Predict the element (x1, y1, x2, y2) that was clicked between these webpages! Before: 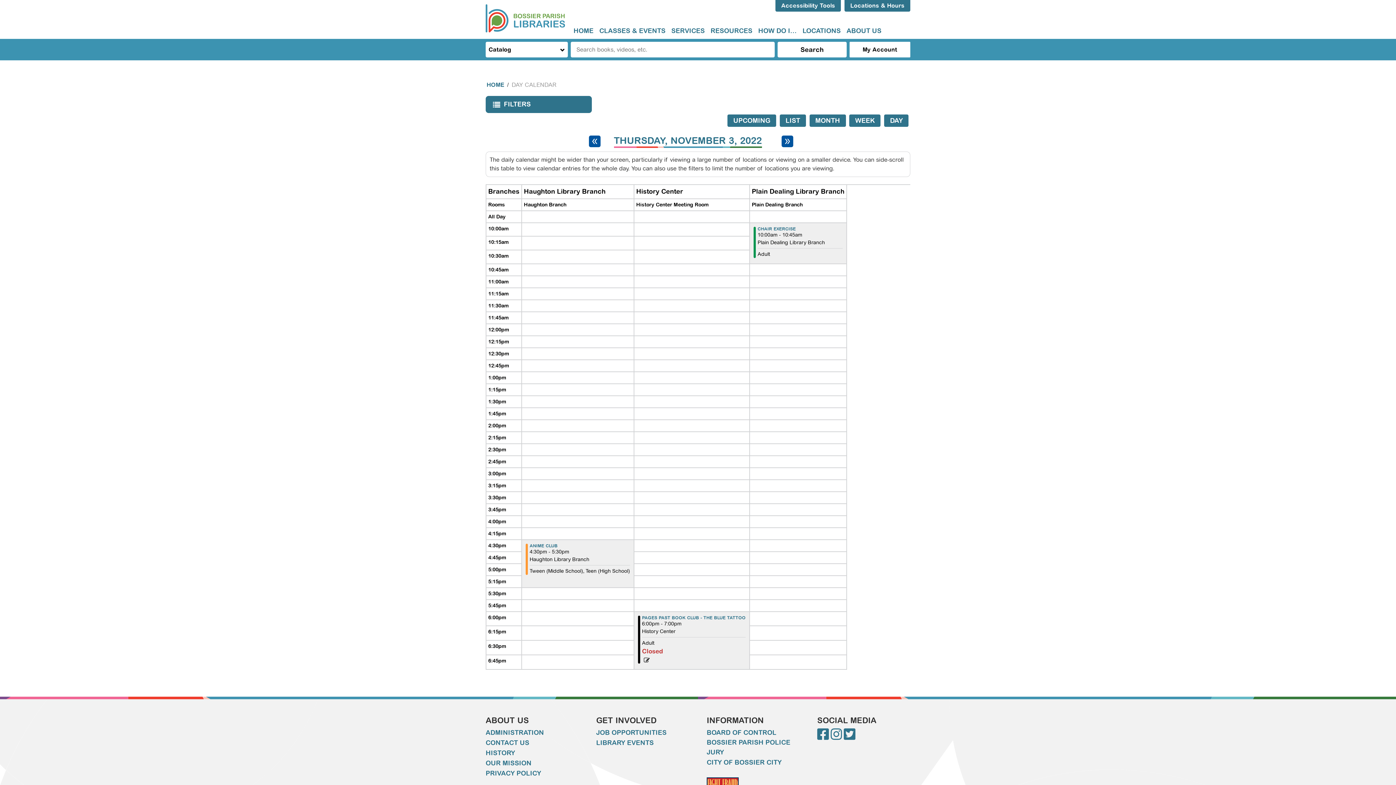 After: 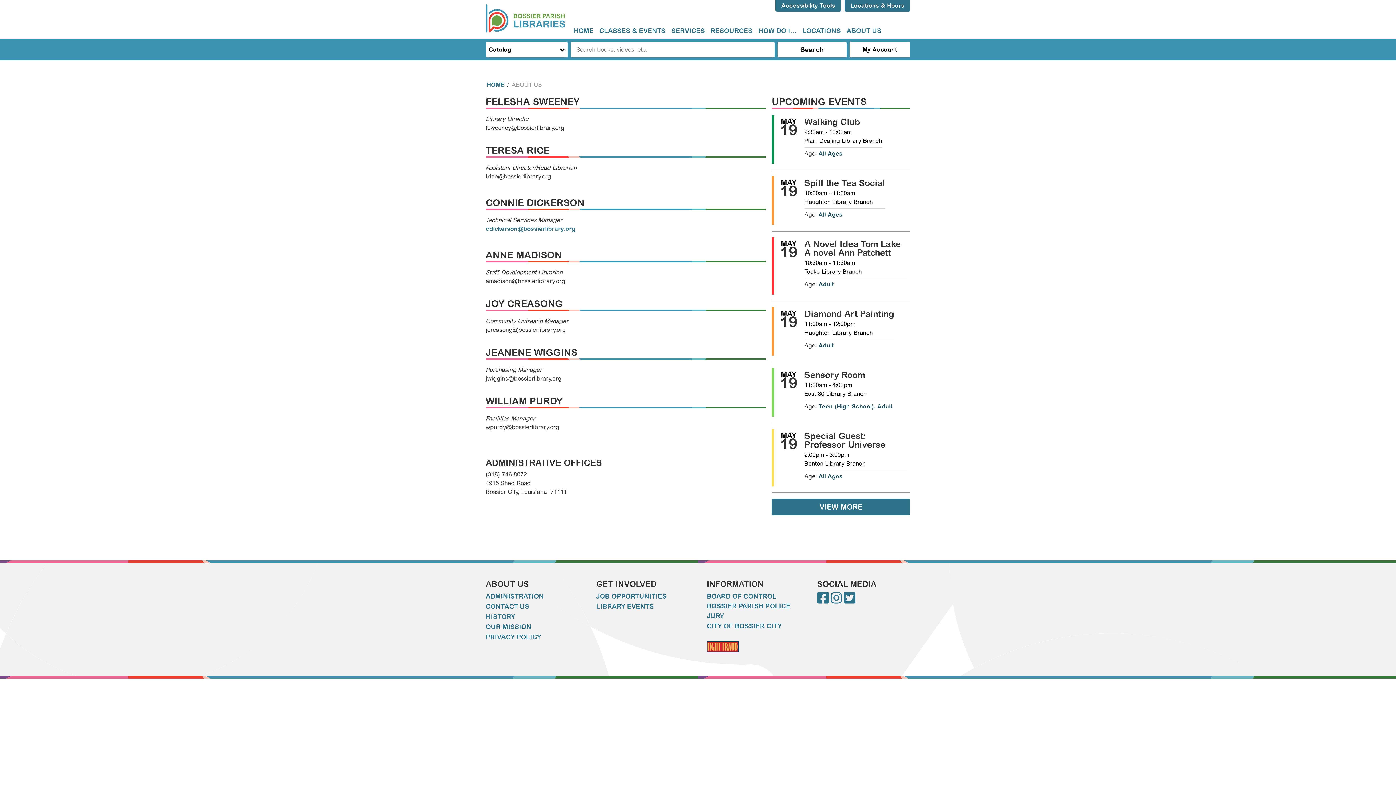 Action: bbox: (485, 728, 544, 738) label: ADMINISTRATION